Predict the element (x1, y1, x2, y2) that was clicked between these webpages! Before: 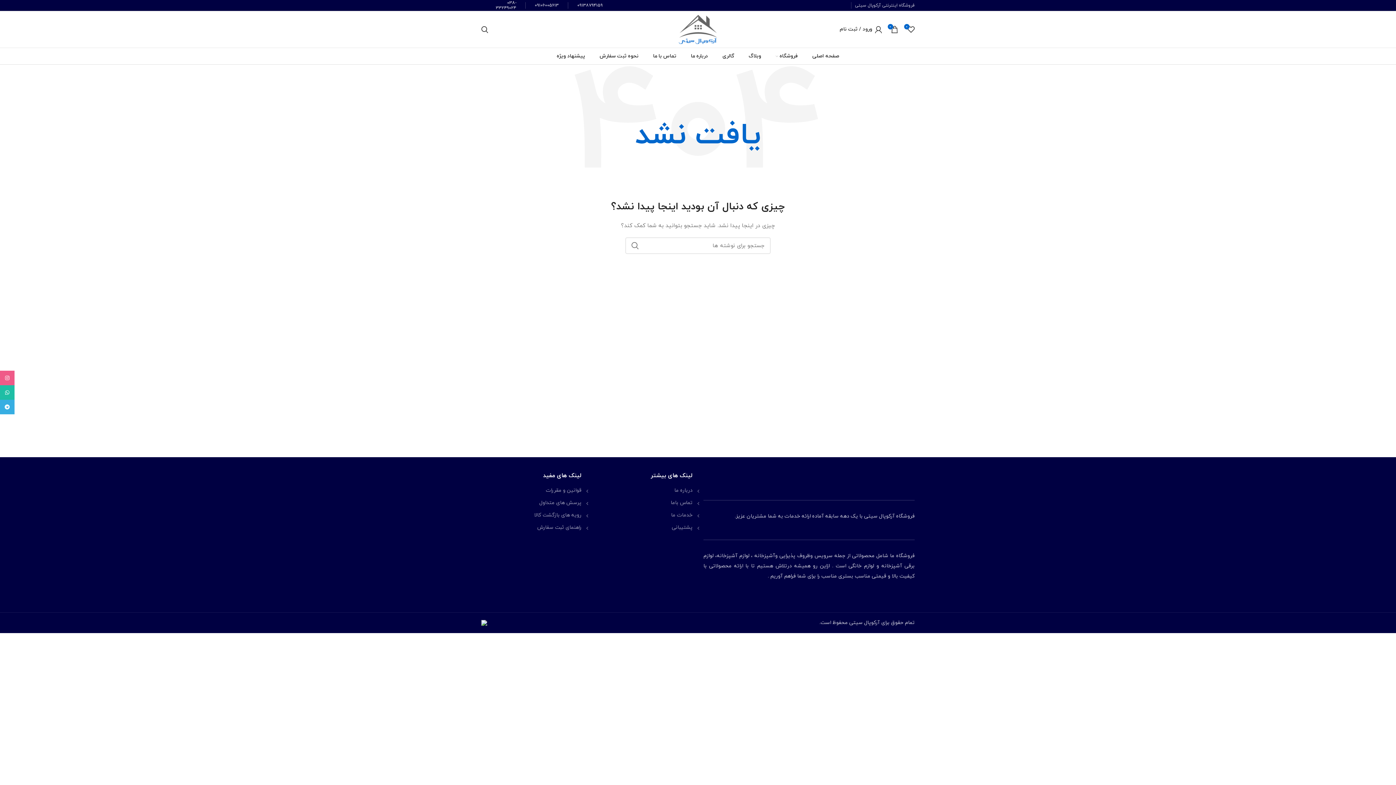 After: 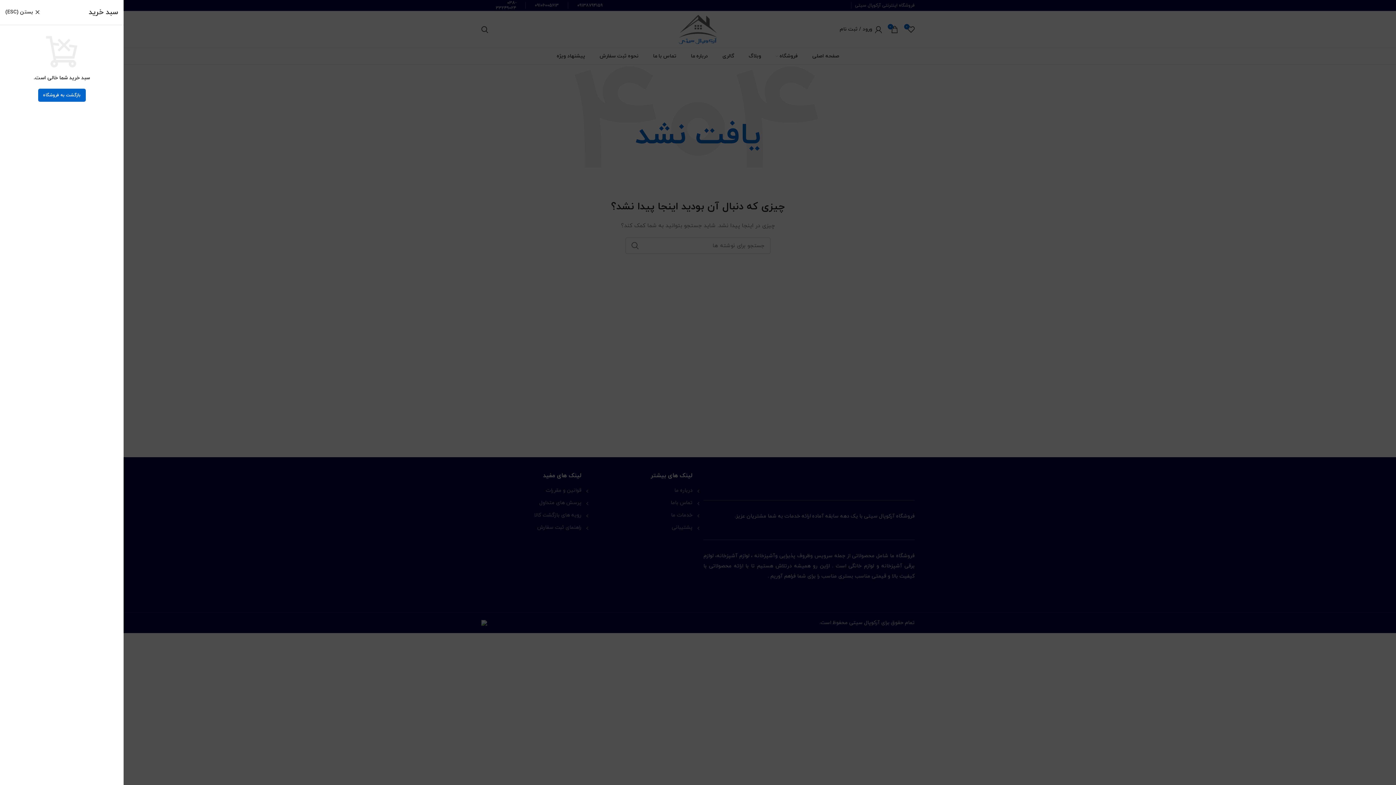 Action: label: 0 bbox: (887, 22, 902, 36)